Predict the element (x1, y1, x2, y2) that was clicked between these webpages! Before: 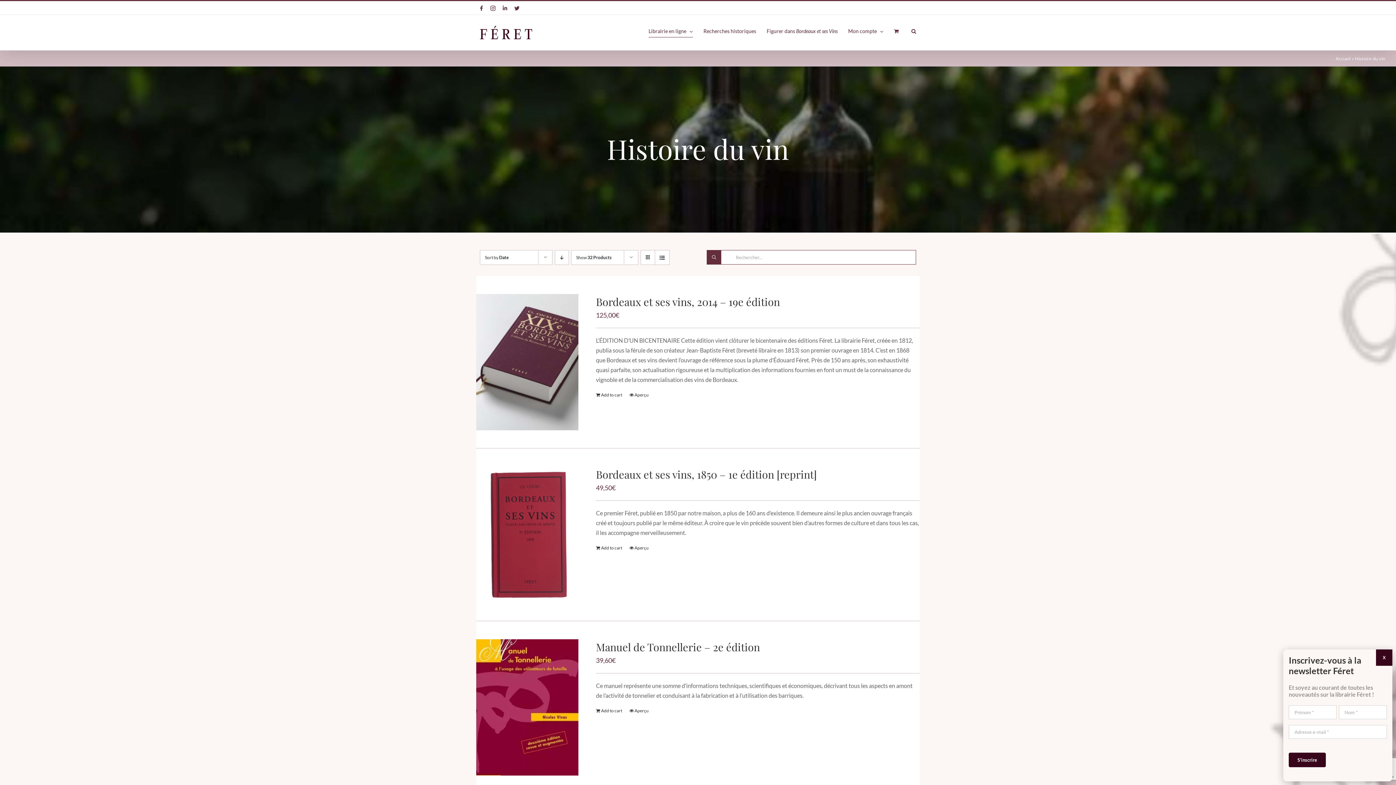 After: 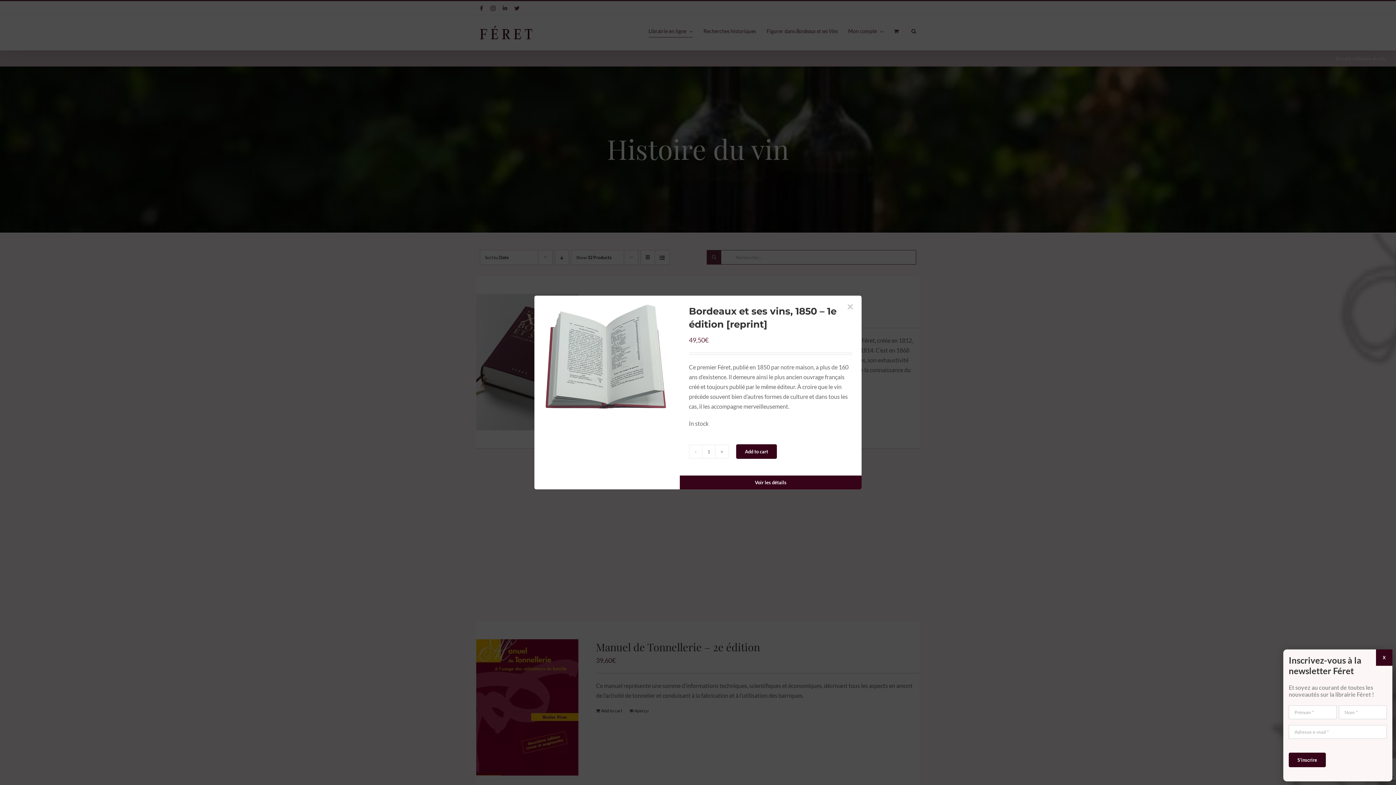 Action: label: Aperçu bbox: (629, 545, 648, 551)